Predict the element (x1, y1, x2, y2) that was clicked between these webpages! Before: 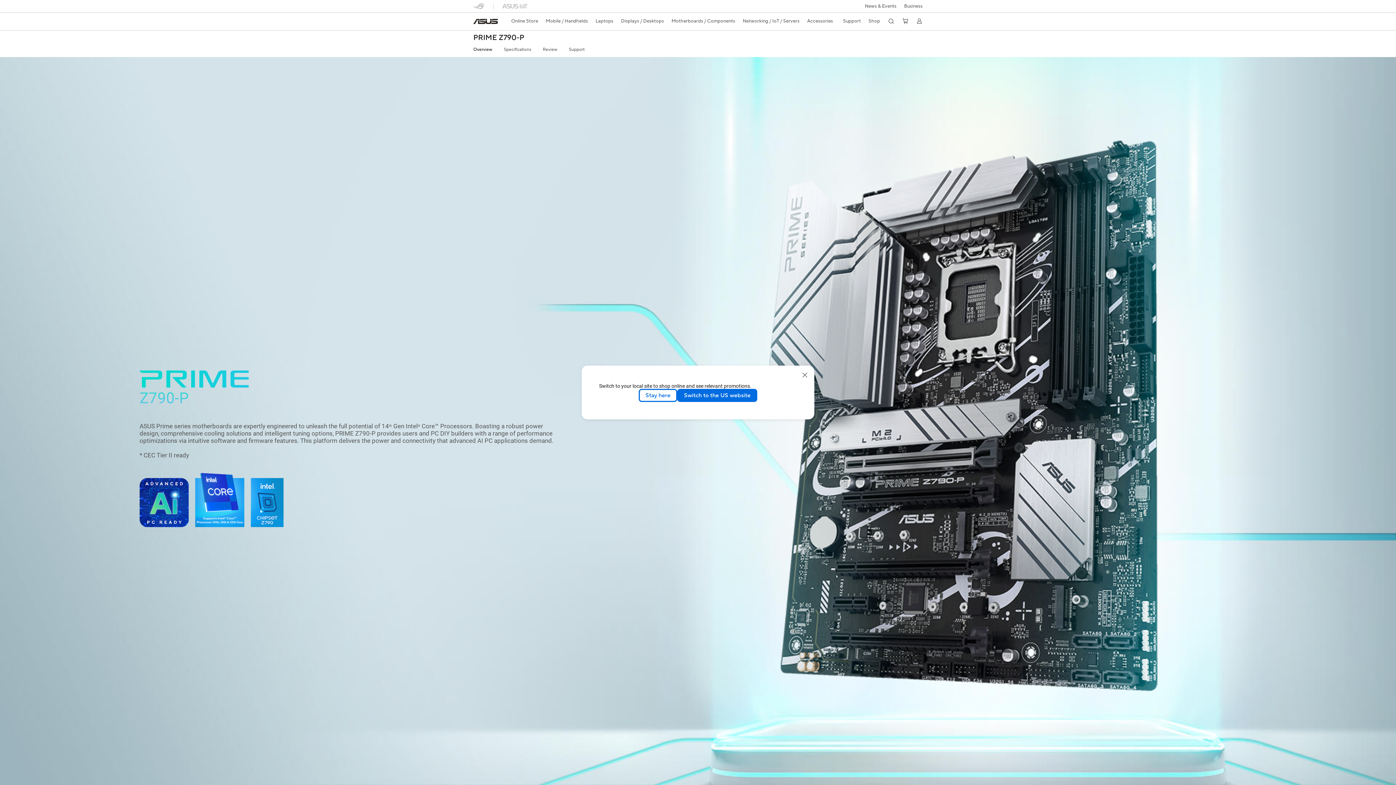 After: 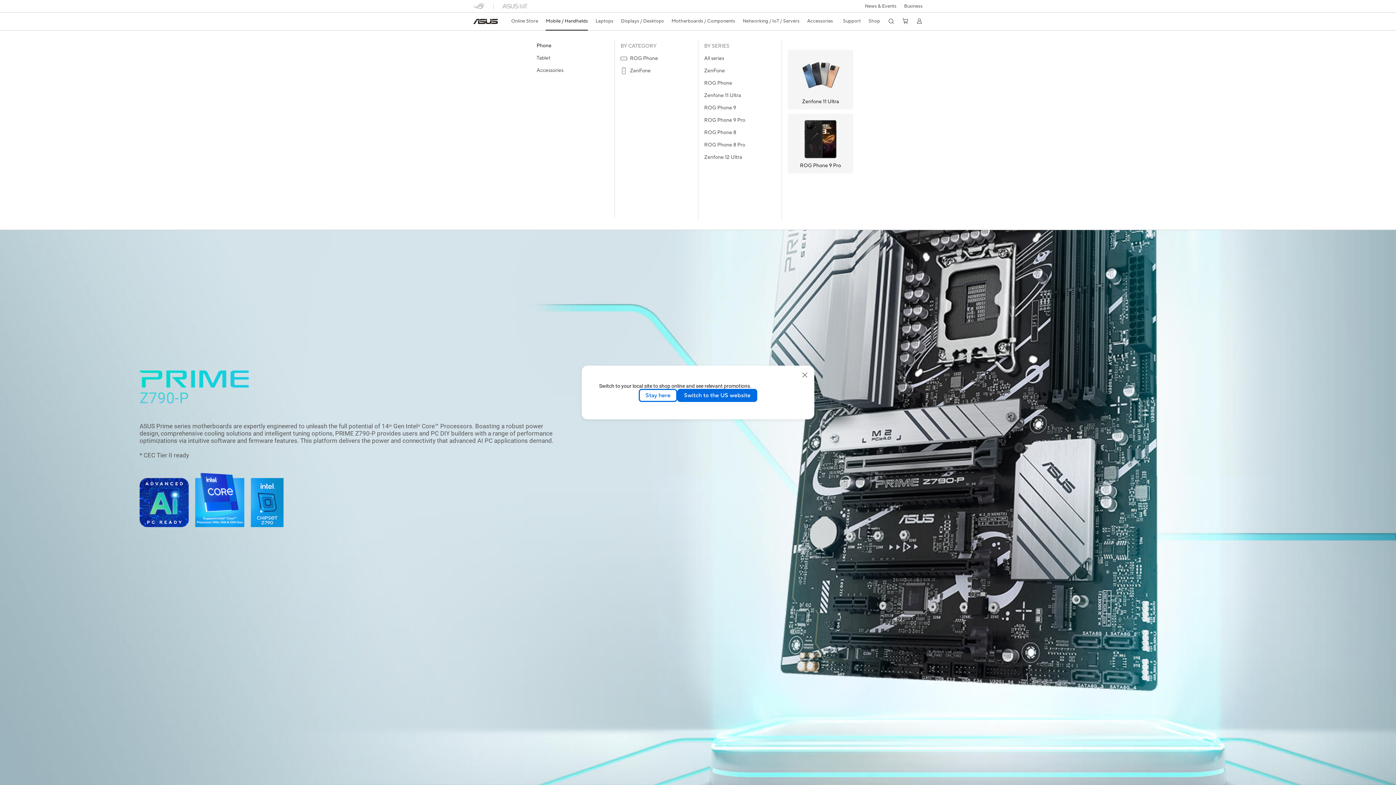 Action: label: Mobile / Handhelds bbox: (545, 12, 588, 29)